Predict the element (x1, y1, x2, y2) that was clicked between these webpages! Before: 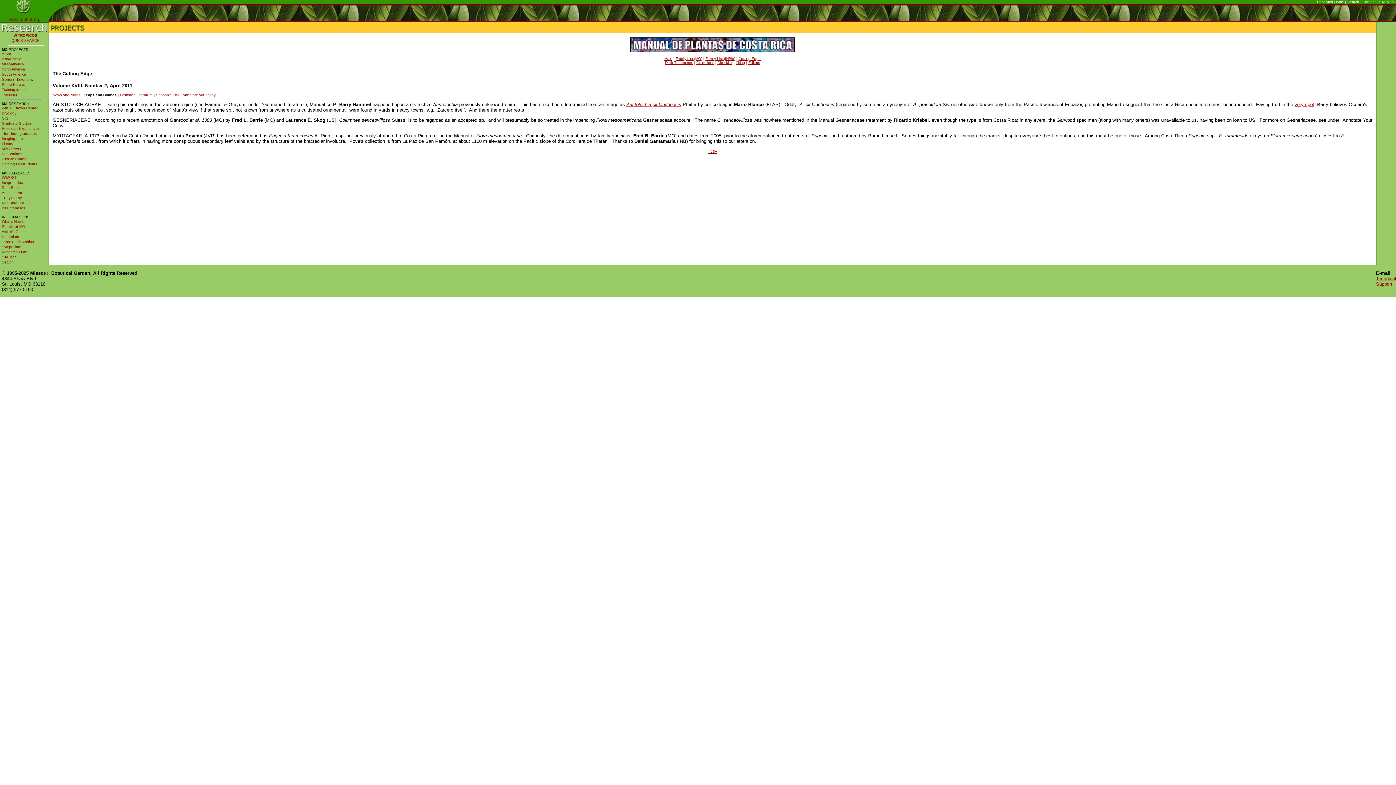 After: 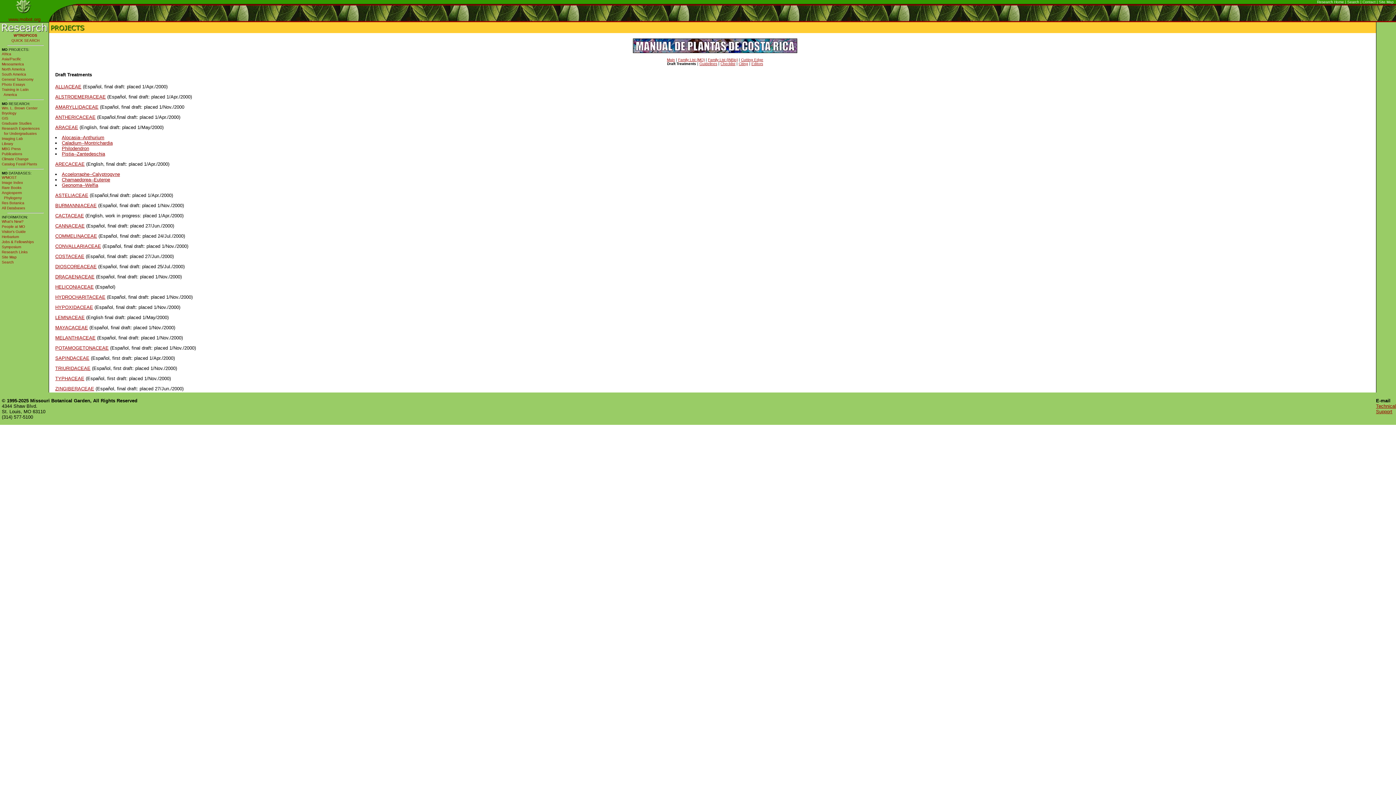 Action: label: Draft Treatments bbox: (665, 60, 693, 64)